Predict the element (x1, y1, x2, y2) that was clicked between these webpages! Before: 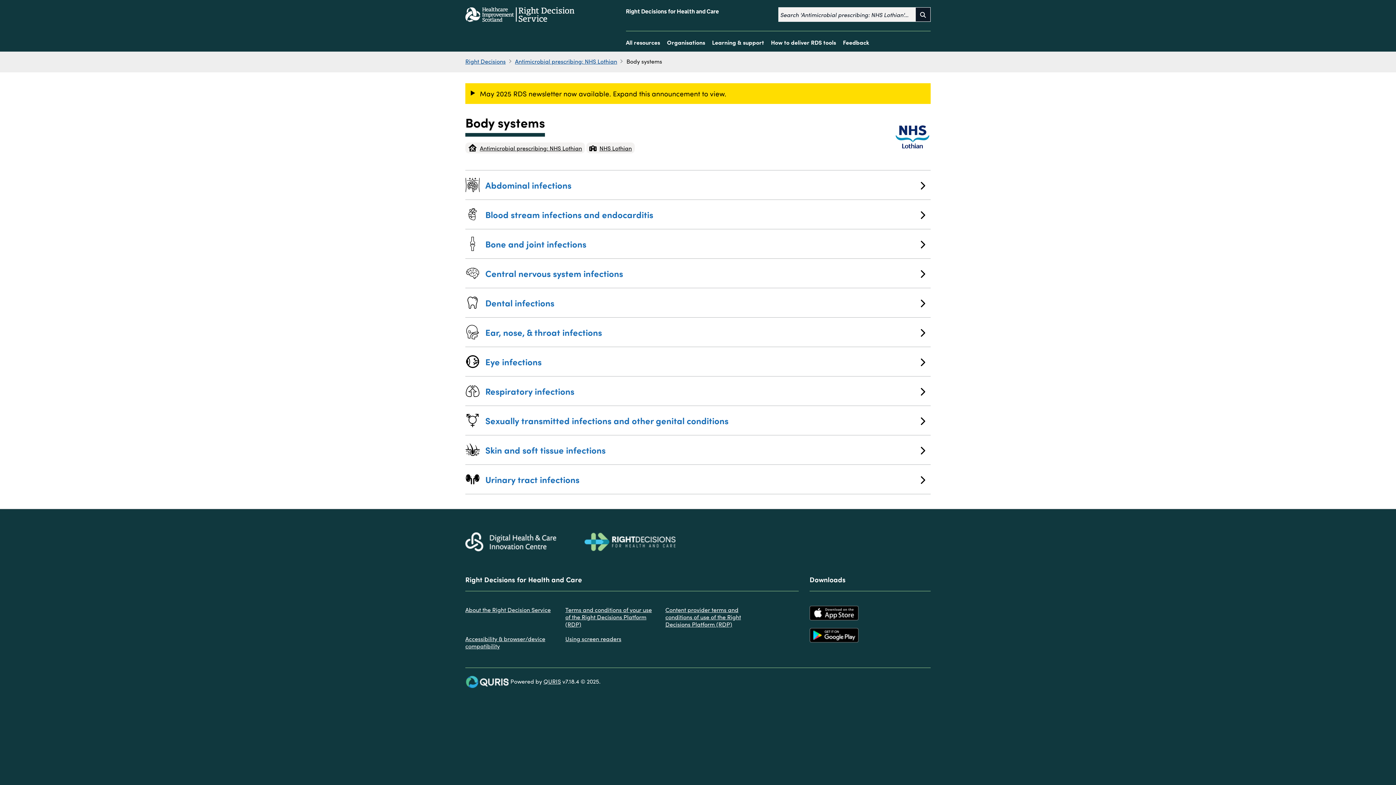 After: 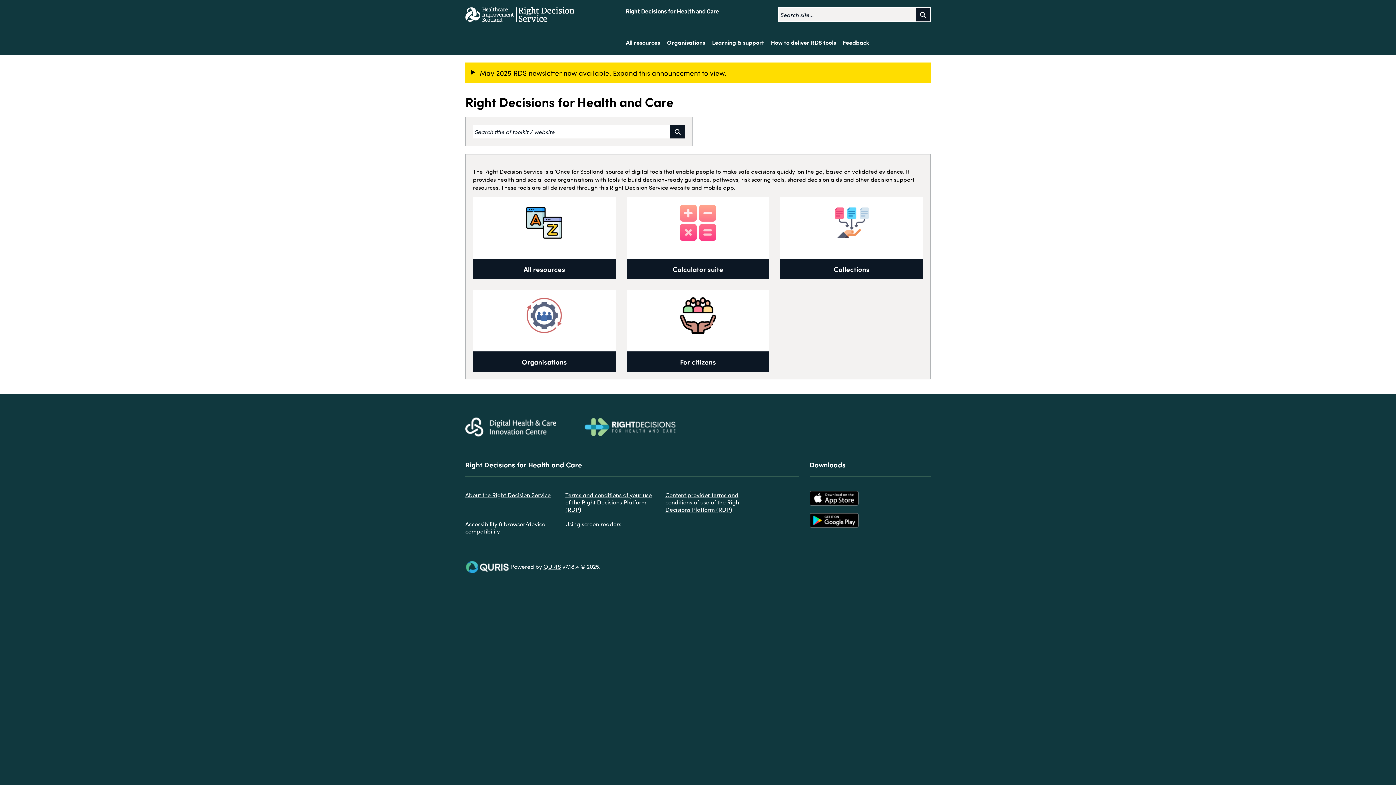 Action: bbox: (465, 7, 576, 21)